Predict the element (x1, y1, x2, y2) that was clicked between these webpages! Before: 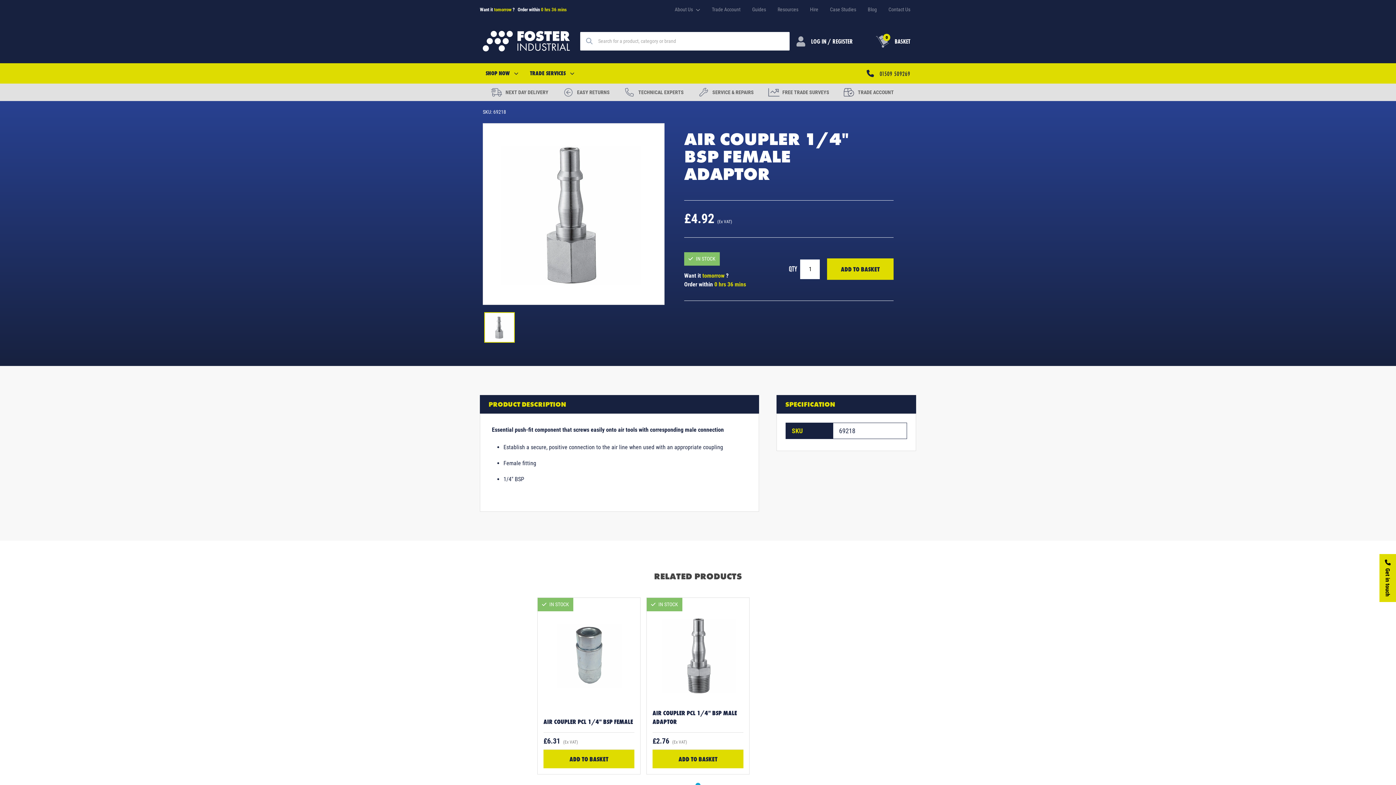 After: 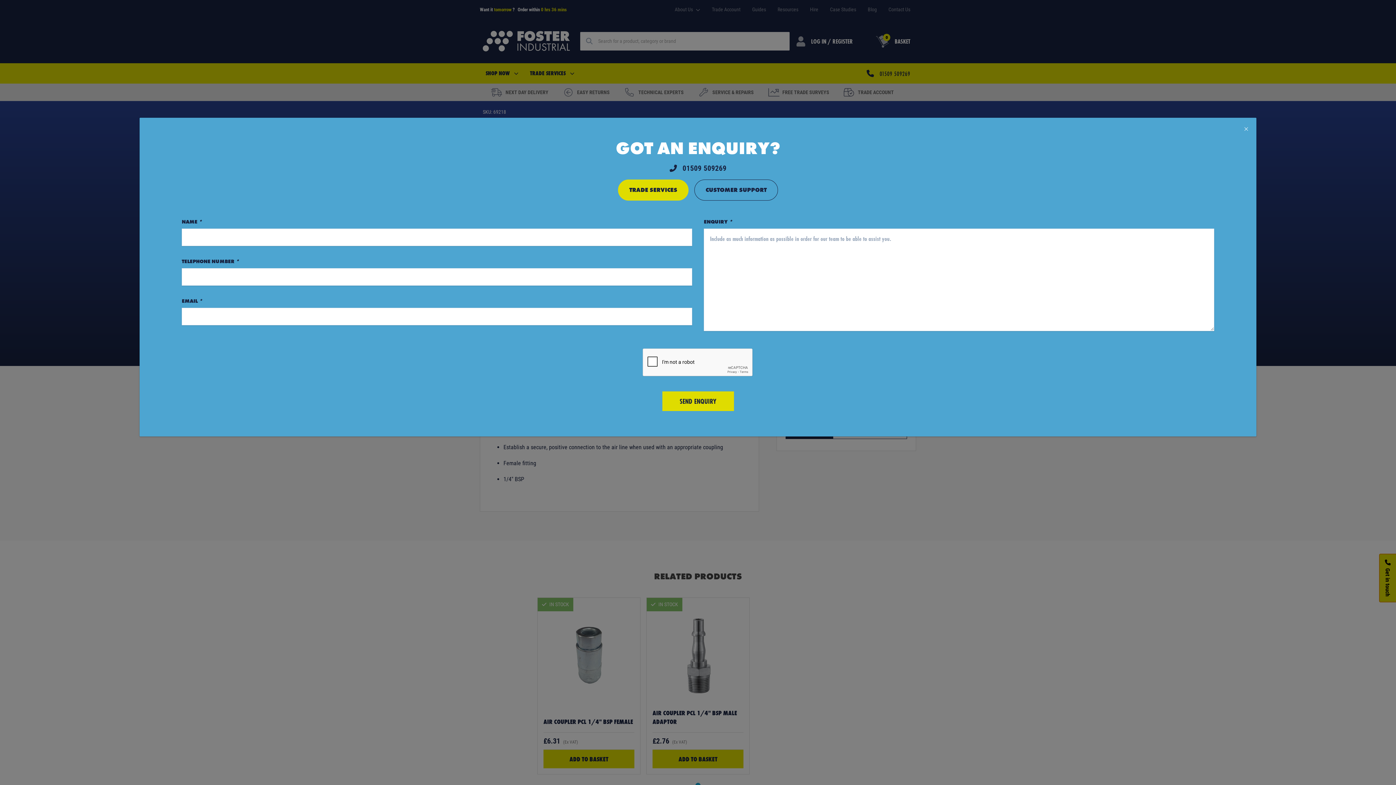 Action: label: Get in touch bbox: (1379, 554, 1401, 602)